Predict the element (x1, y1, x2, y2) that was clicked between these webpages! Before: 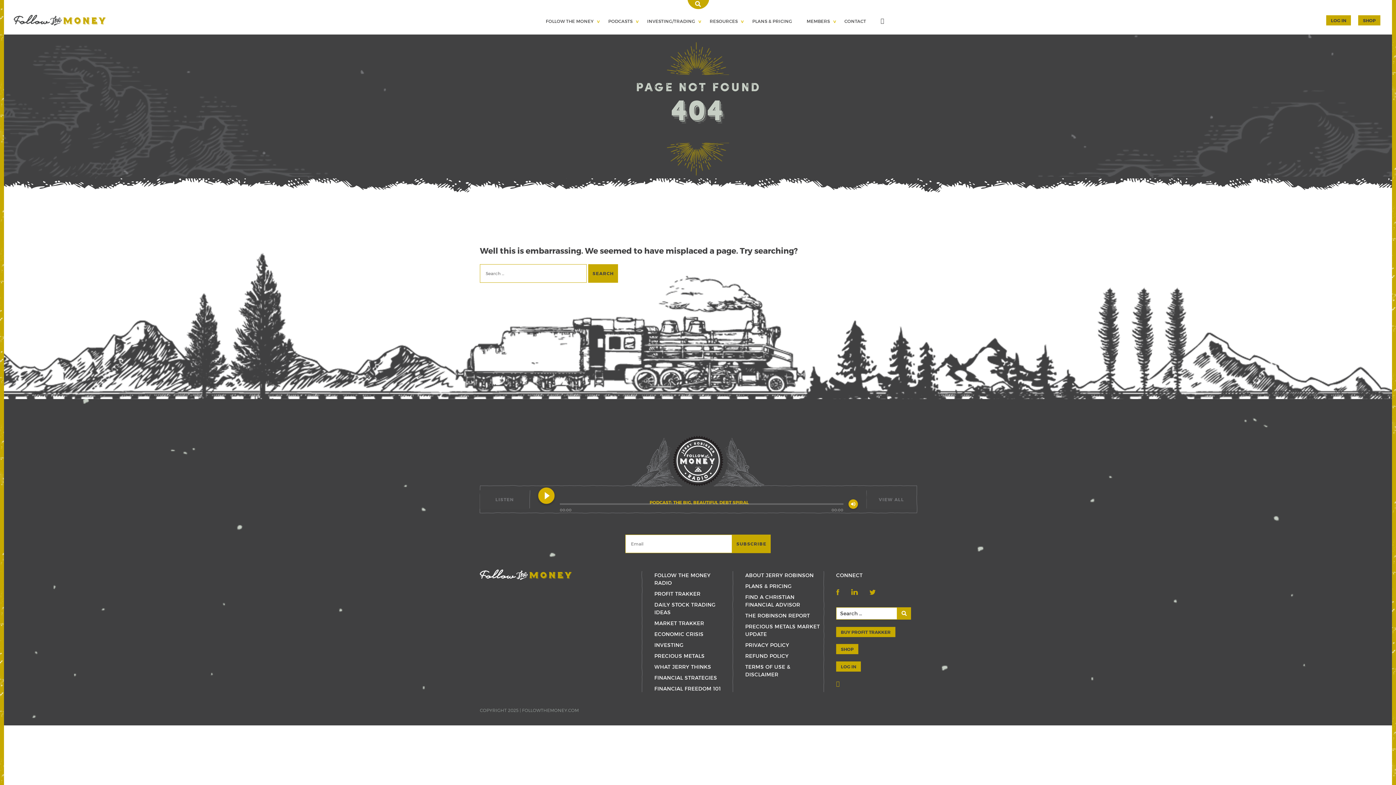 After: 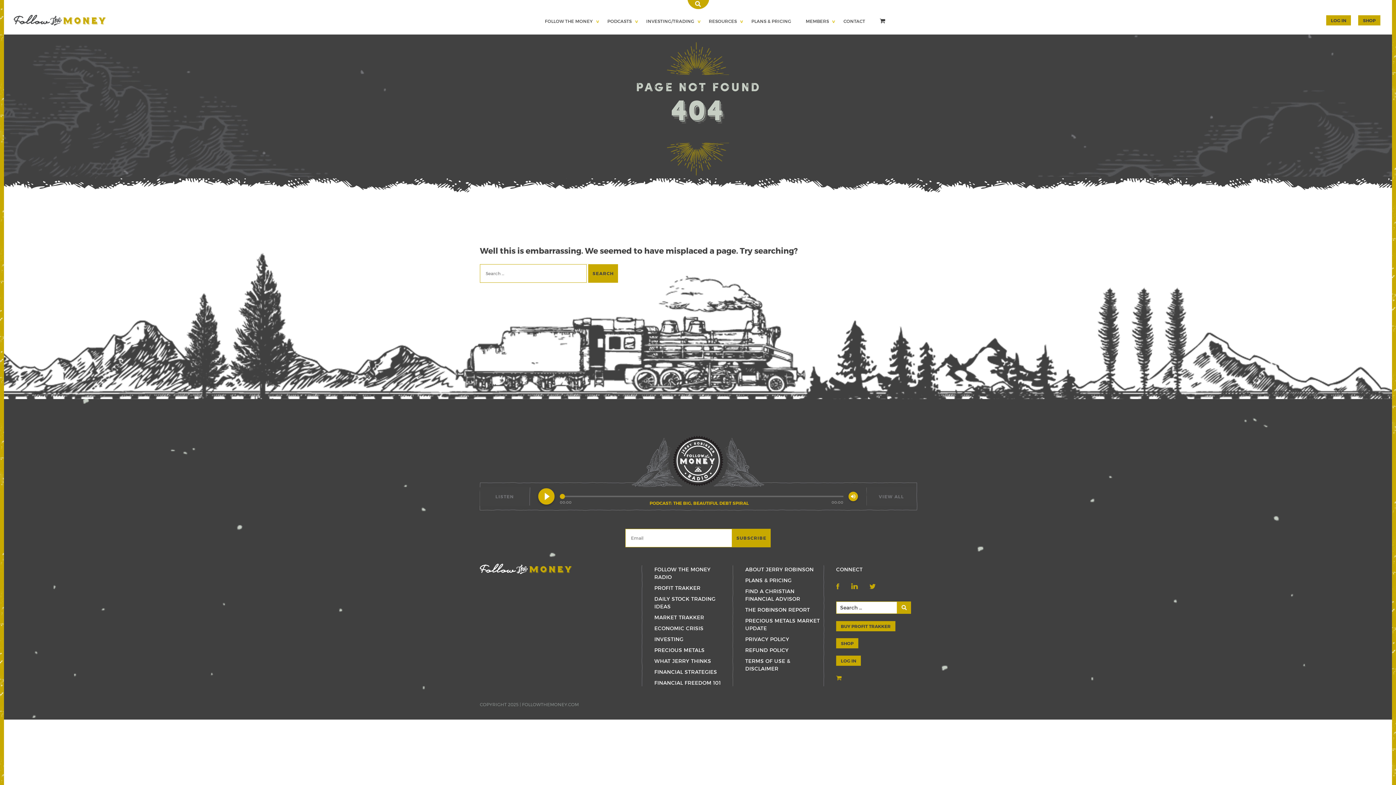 Action: bbox: (836, 588, 839, 594)